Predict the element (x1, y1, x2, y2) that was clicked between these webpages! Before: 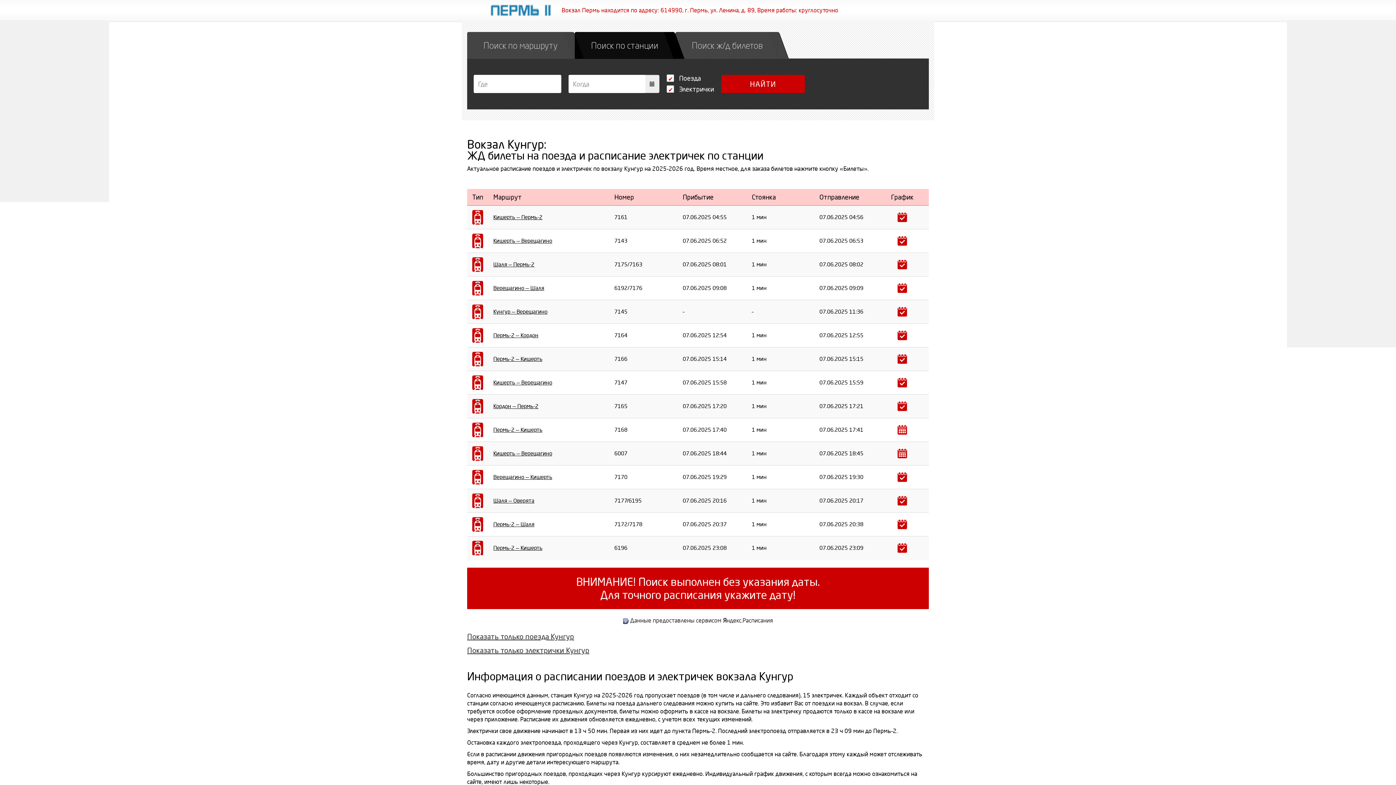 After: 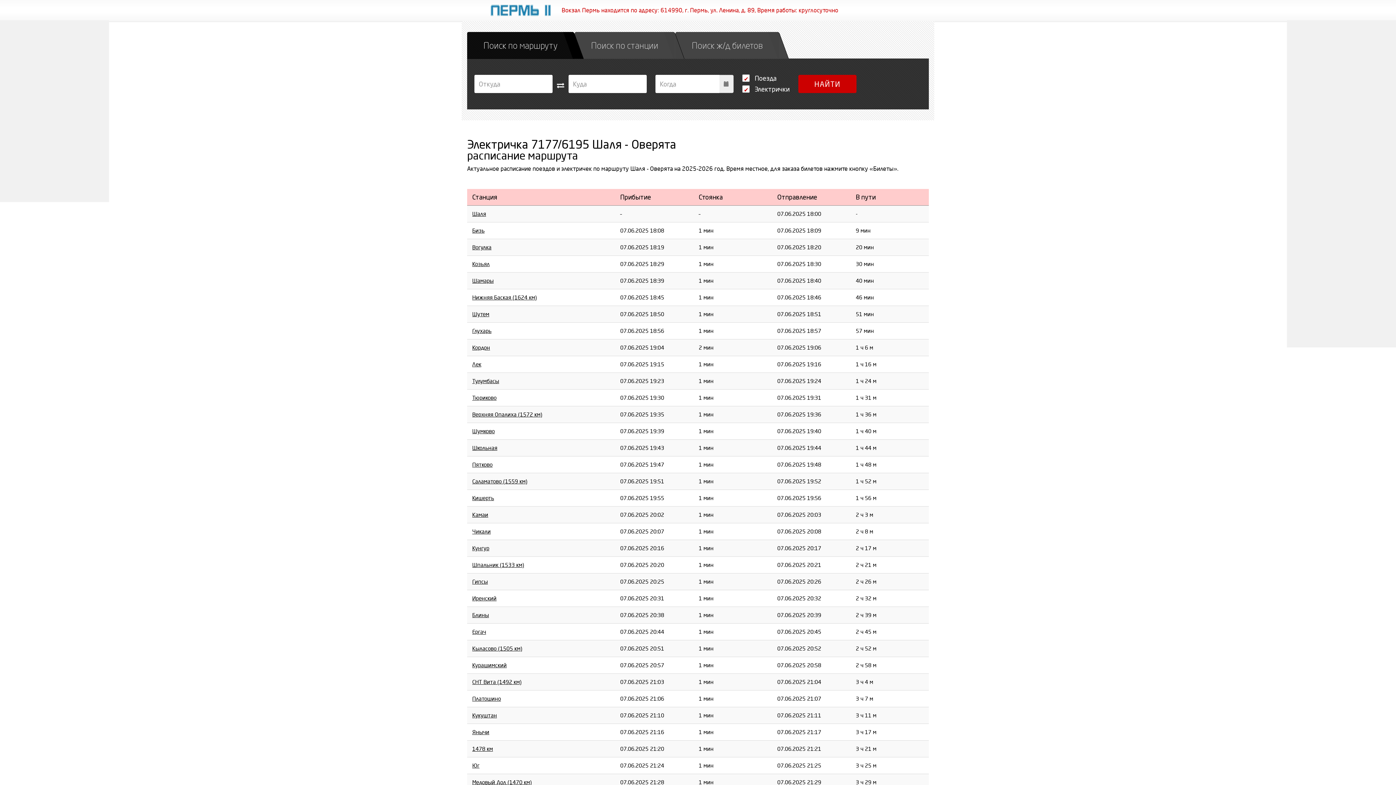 Action: label: Шаля — Оверята bbox: (493, 497, 534, 504)